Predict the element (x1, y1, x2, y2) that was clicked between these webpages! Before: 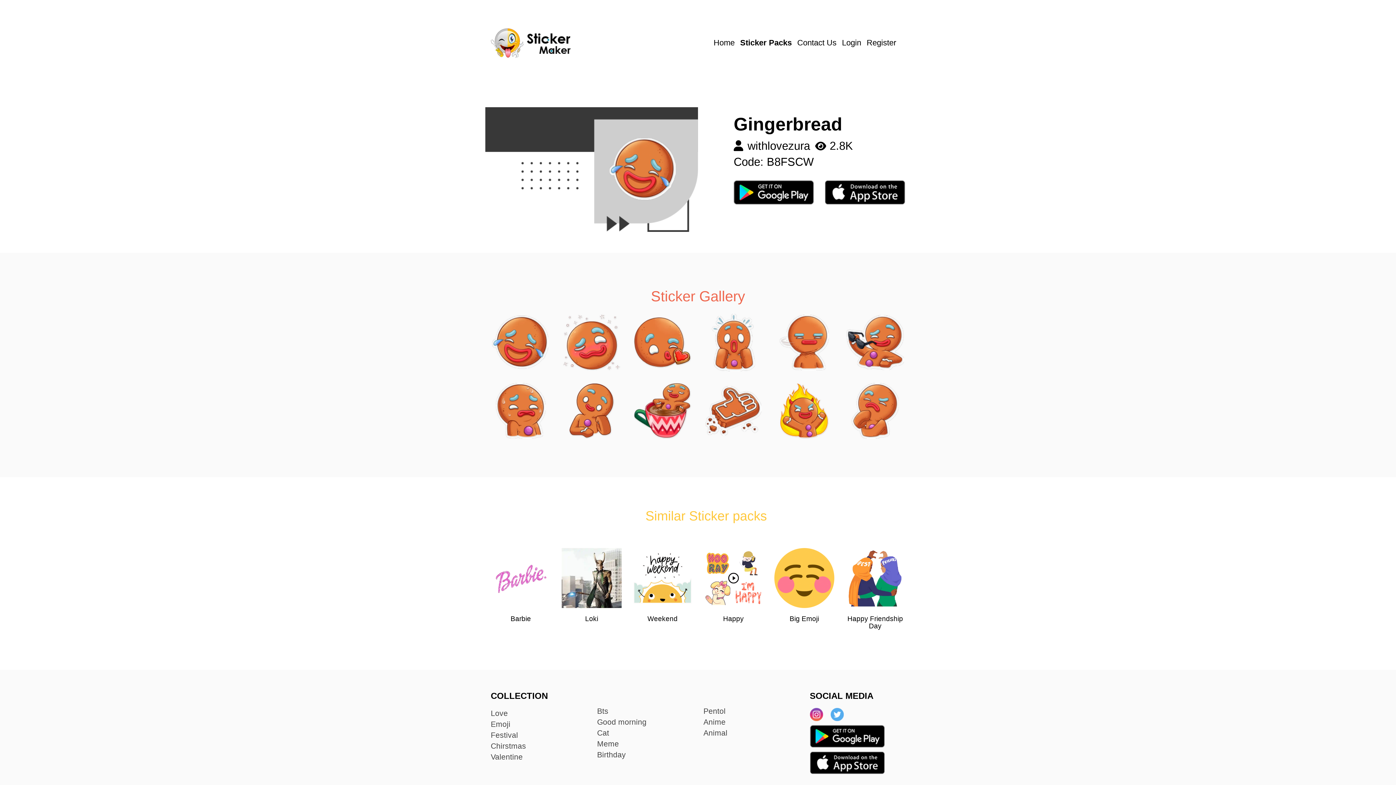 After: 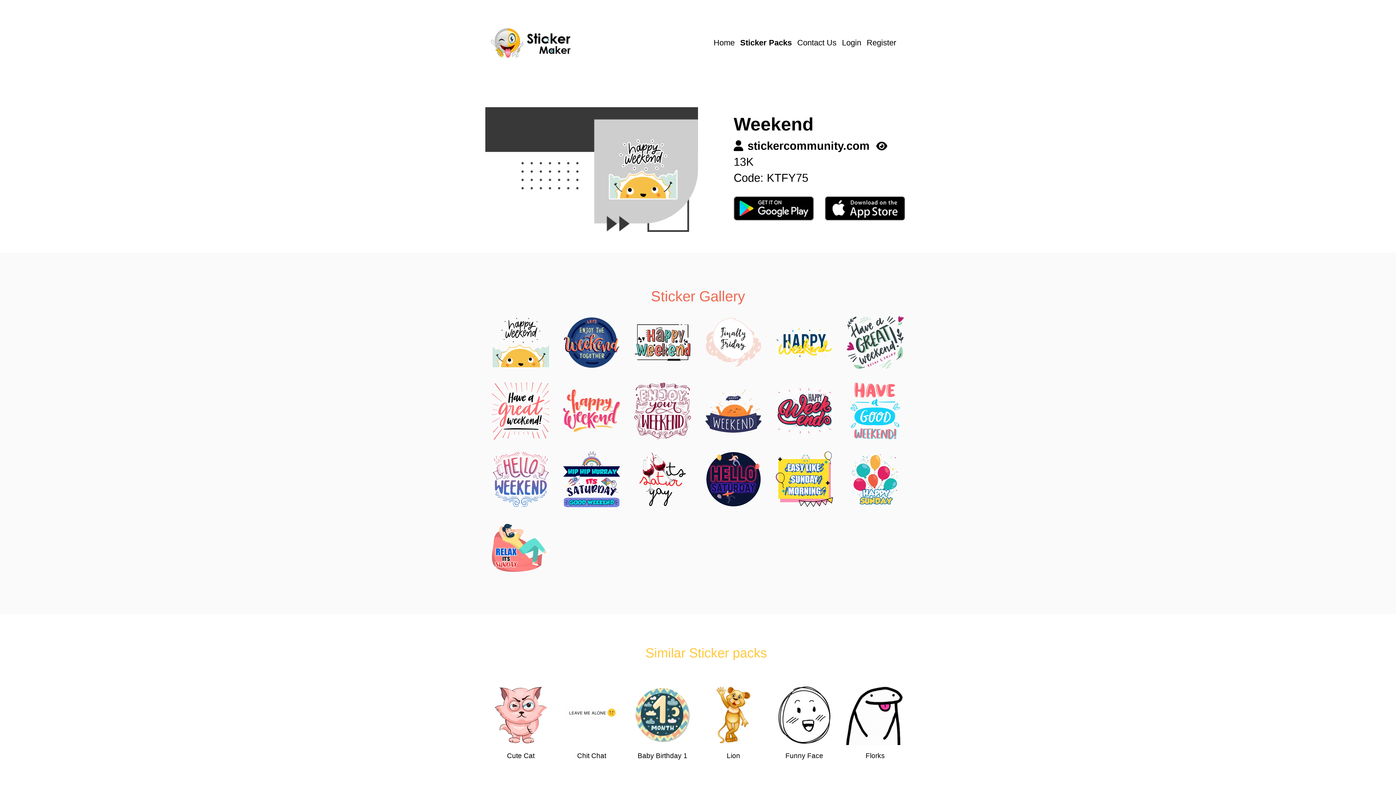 Action: label: Weekend bbox: (632, 548, 692, 626)